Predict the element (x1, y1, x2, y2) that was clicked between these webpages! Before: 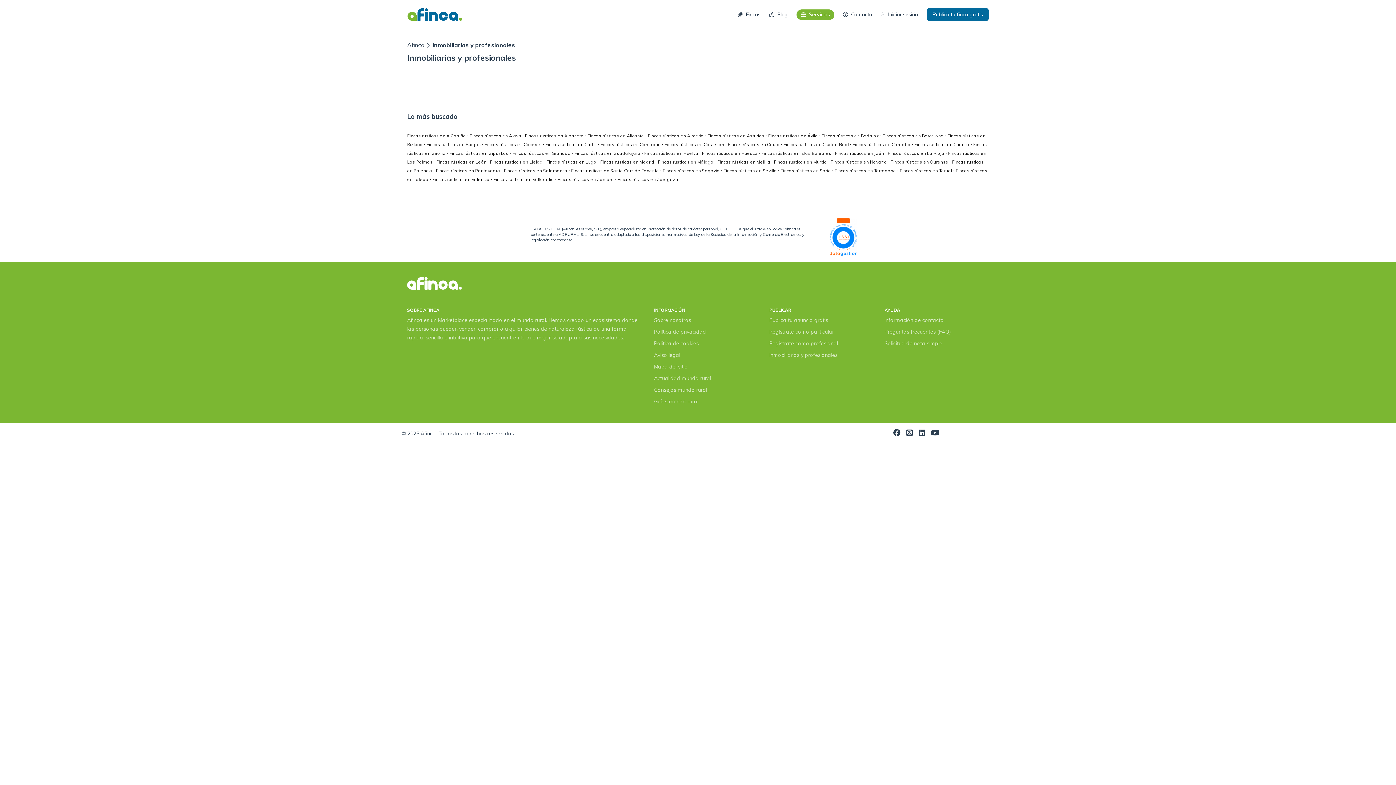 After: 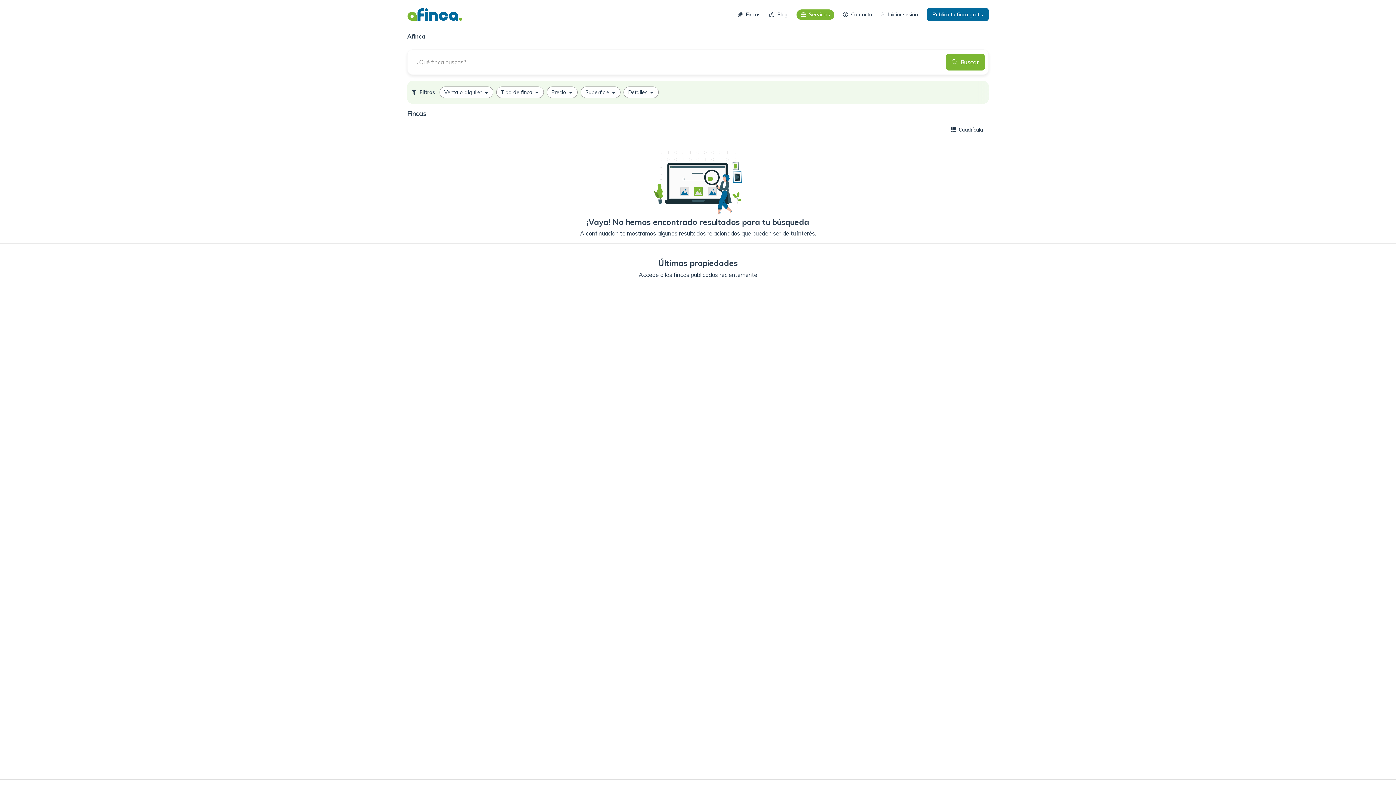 Action: label: Fincas rústicas en Álava  bbox: (469, 133, 522, 138)